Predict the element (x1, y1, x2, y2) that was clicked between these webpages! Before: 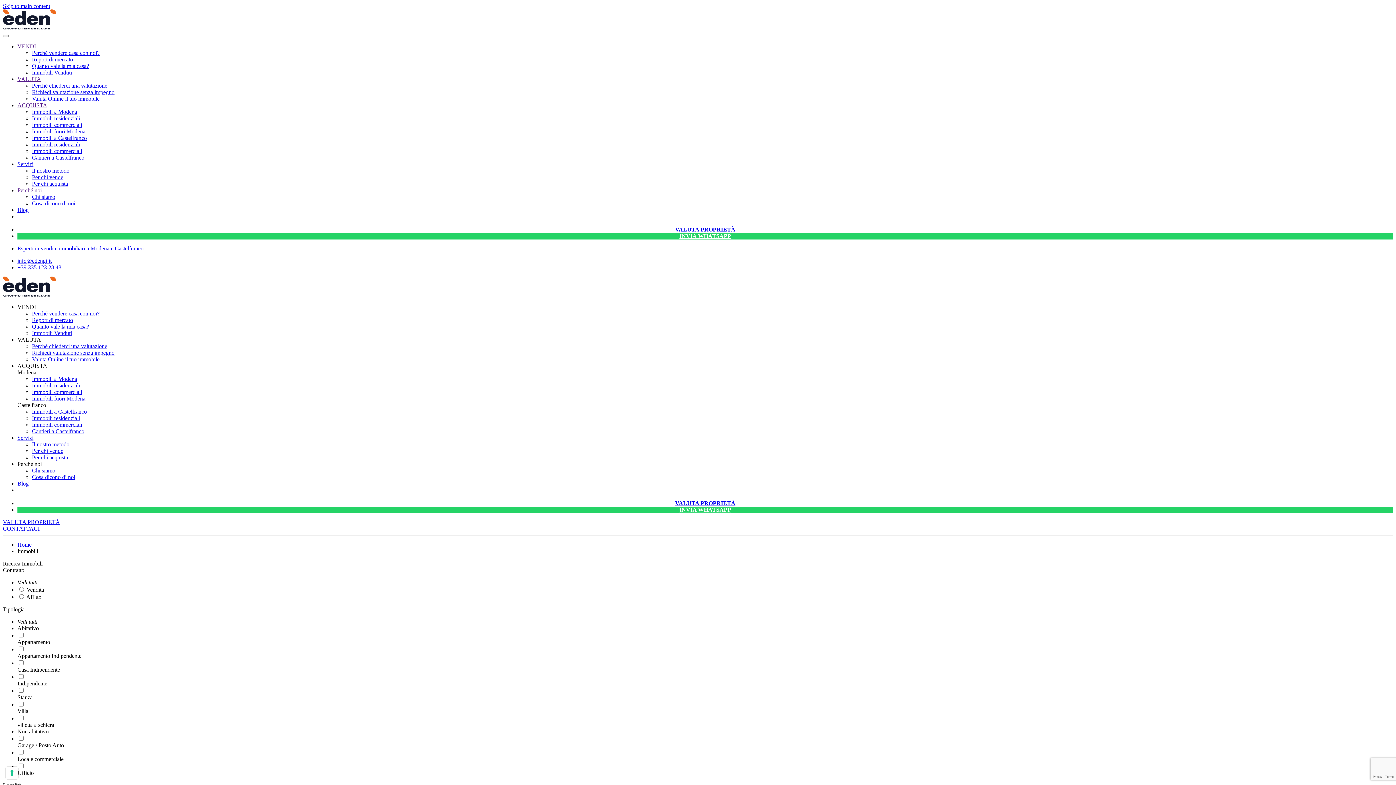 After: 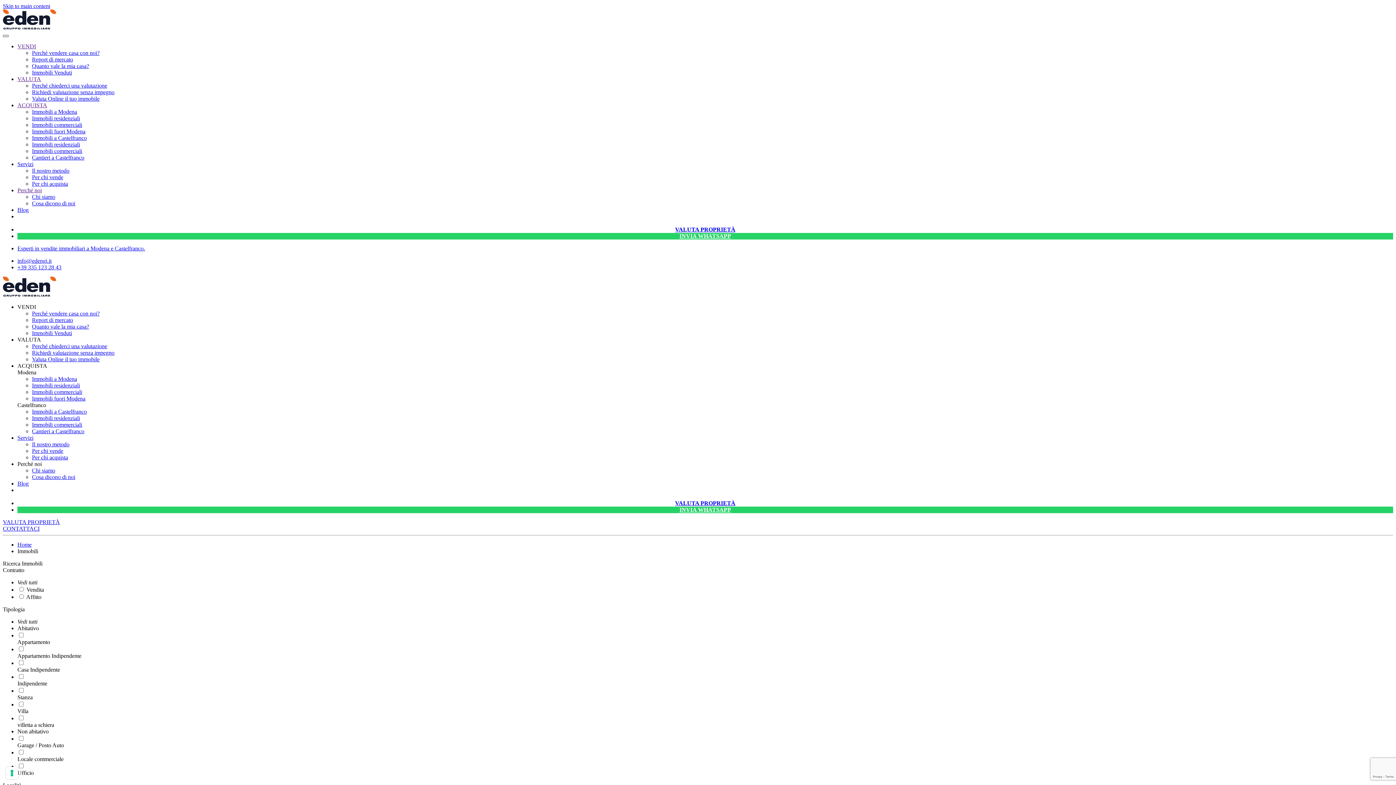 Action: bbox: (2, 34, 8, 37)